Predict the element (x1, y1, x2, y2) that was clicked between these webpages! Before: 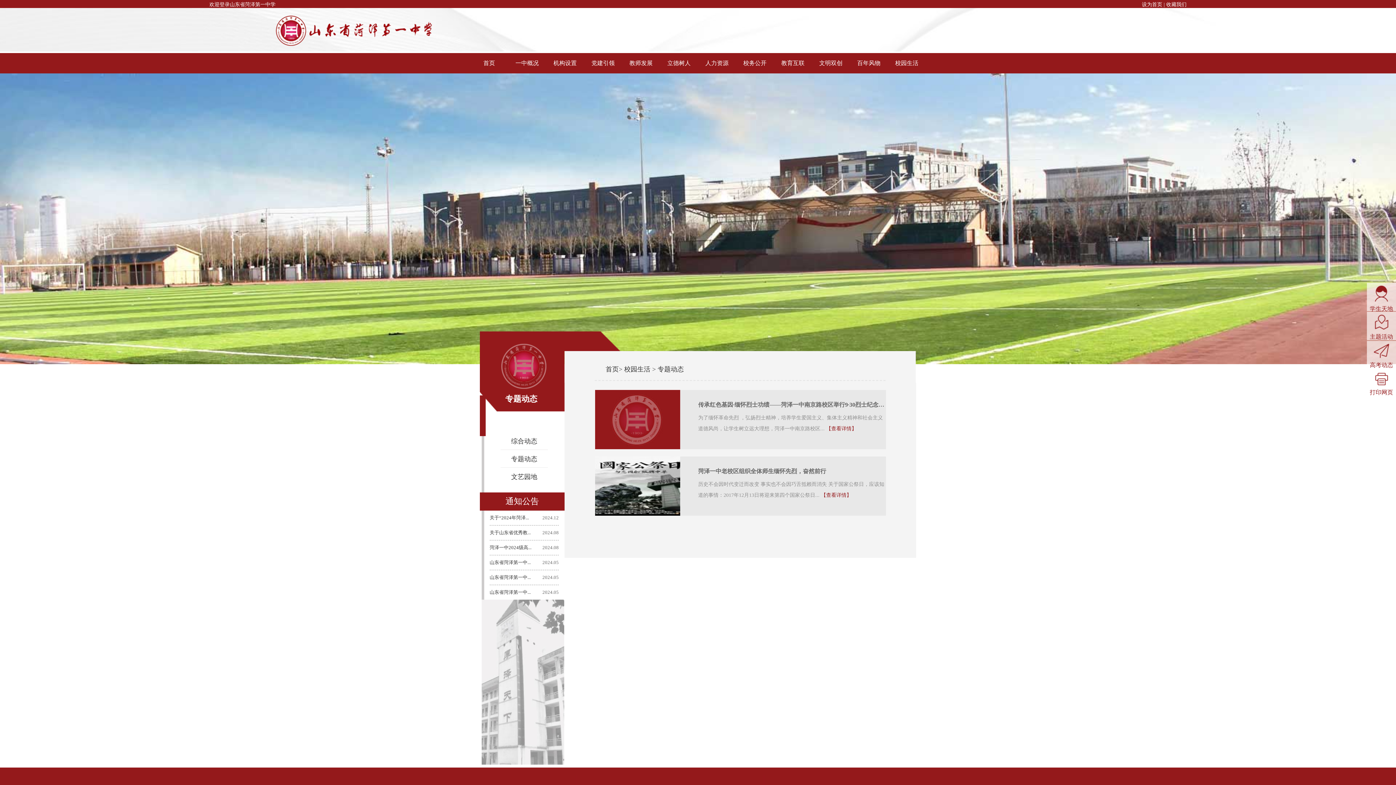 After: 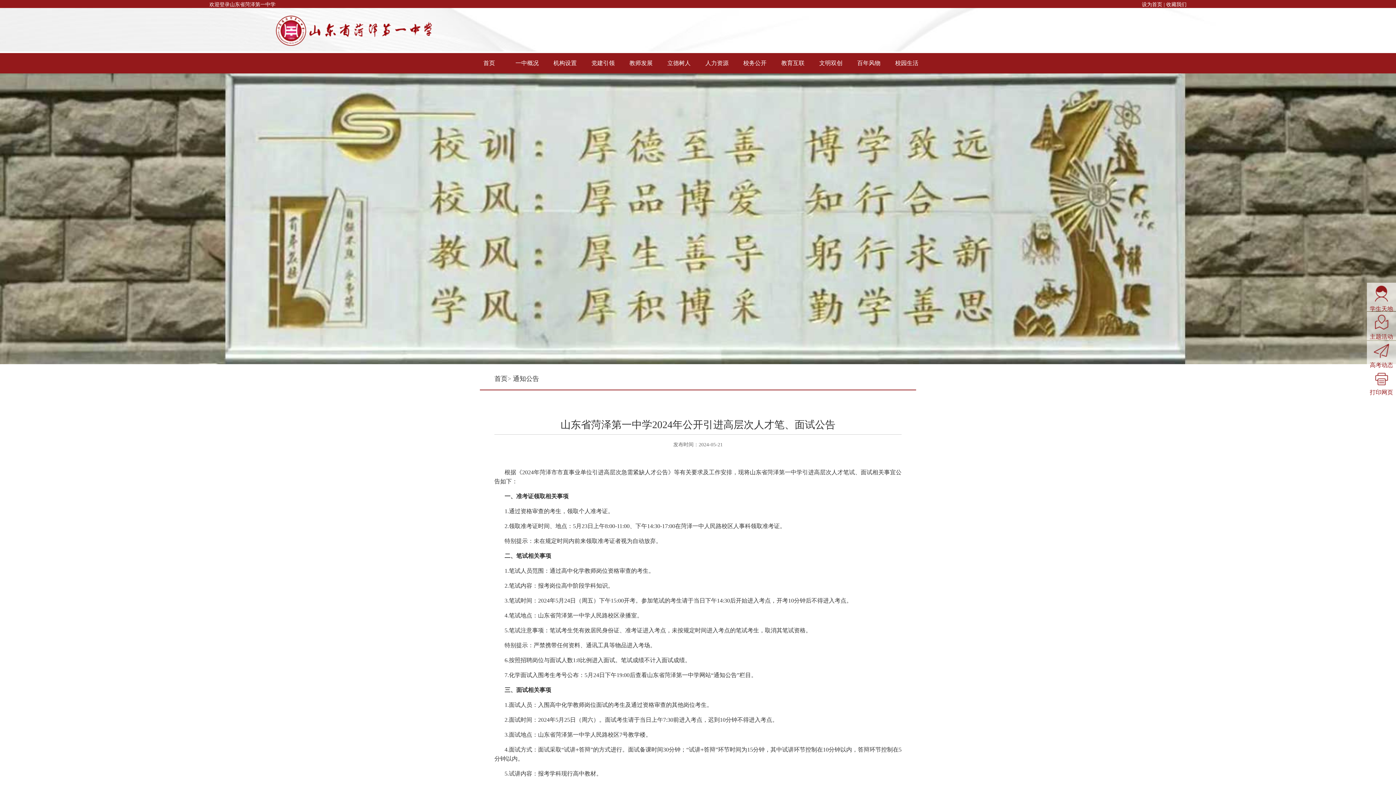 Action: bbox: (489, 589, 532, 595) label: 山东省菏泽第一中... 